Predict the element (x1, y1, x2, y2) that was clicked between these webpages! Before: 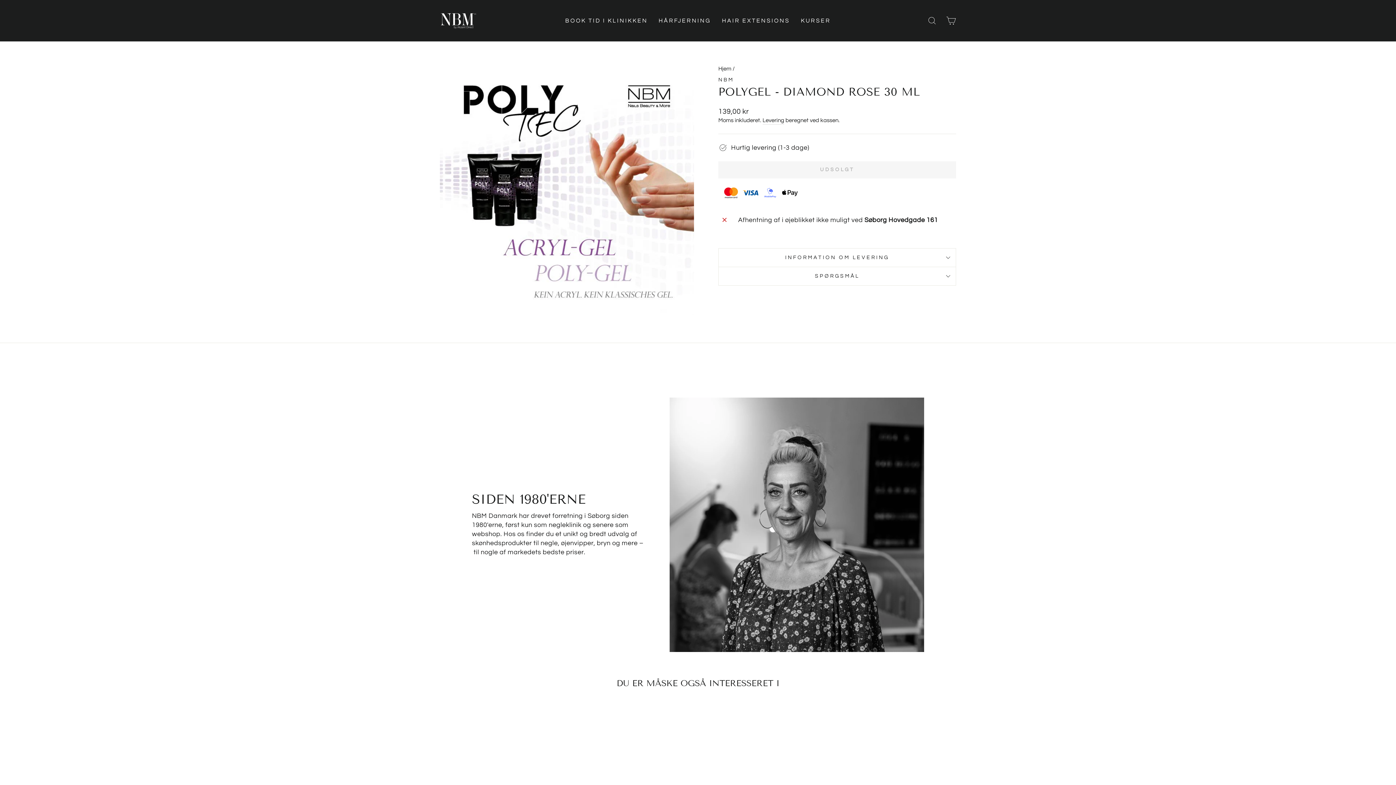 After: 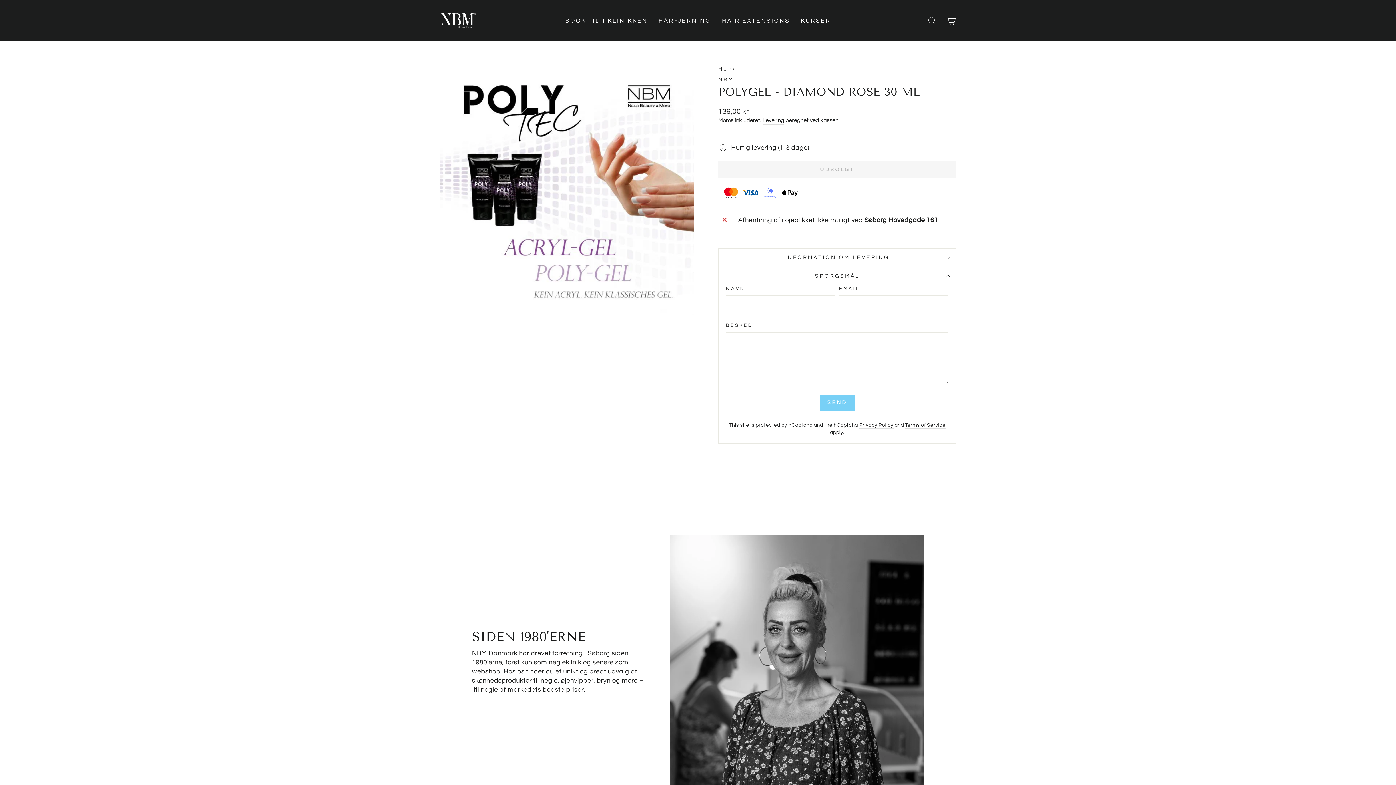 Action: label: SPØRGSMÅL bbox: (718, 267, 956, 285)